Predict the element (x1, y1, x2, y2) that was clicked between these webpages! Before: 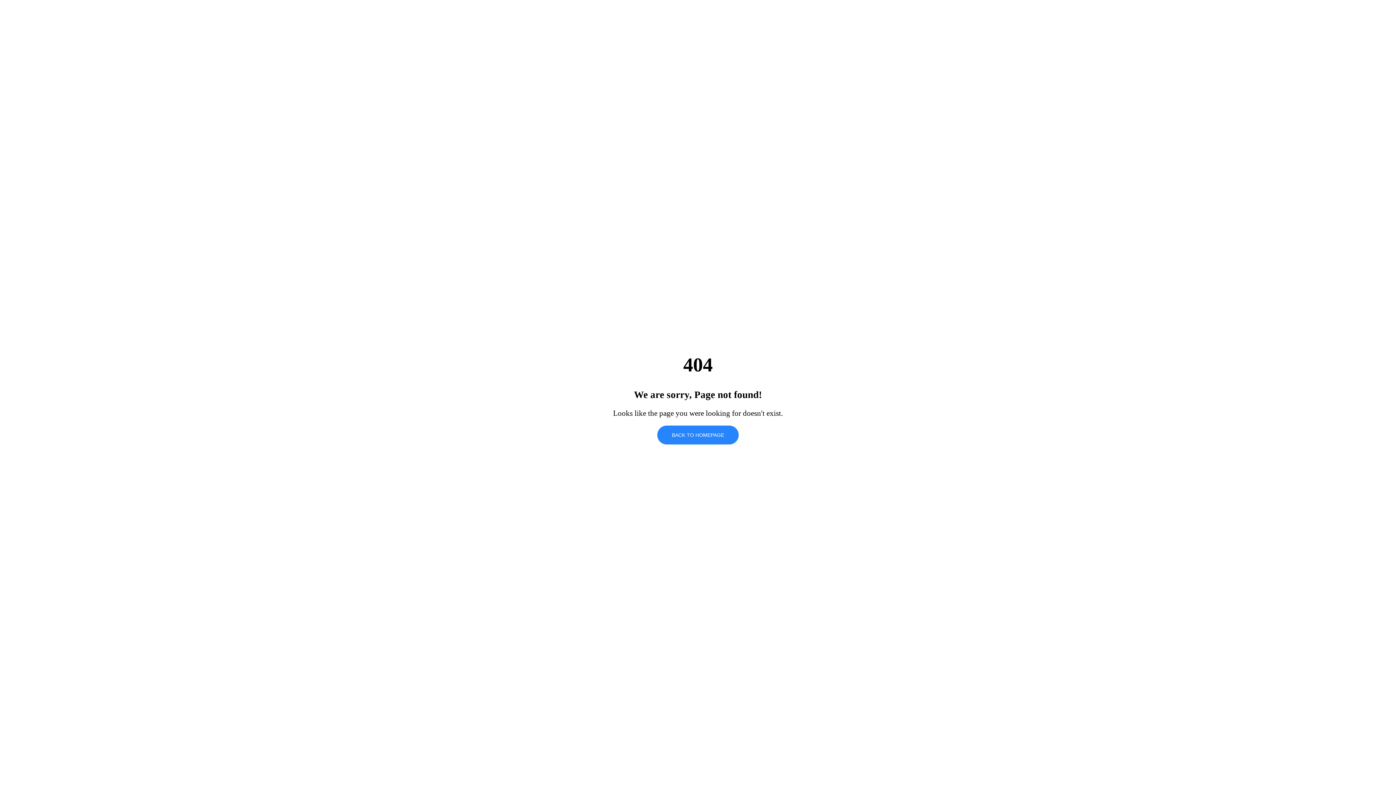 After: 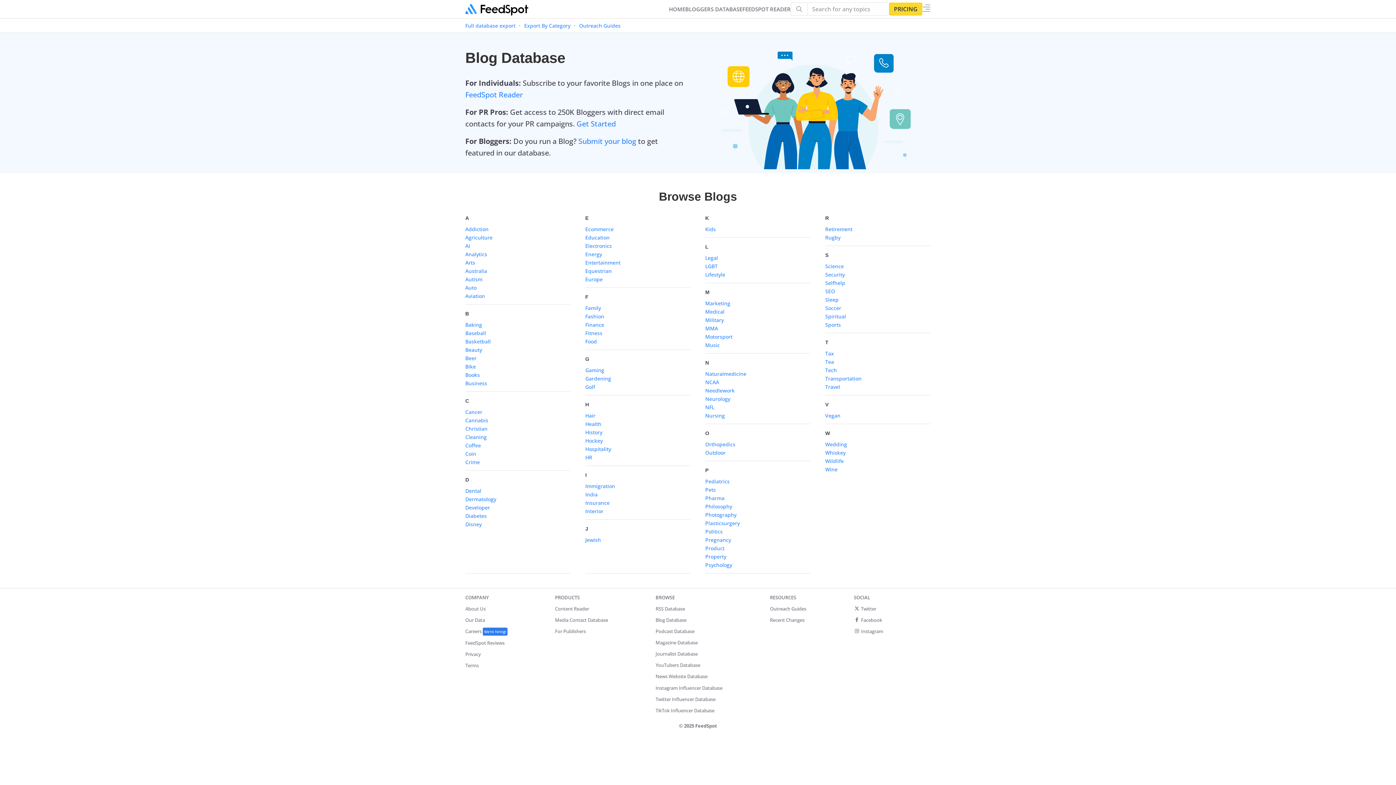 Action: label: BACK TO HOMEPAGE bbox: (657, 425, 738, 444)